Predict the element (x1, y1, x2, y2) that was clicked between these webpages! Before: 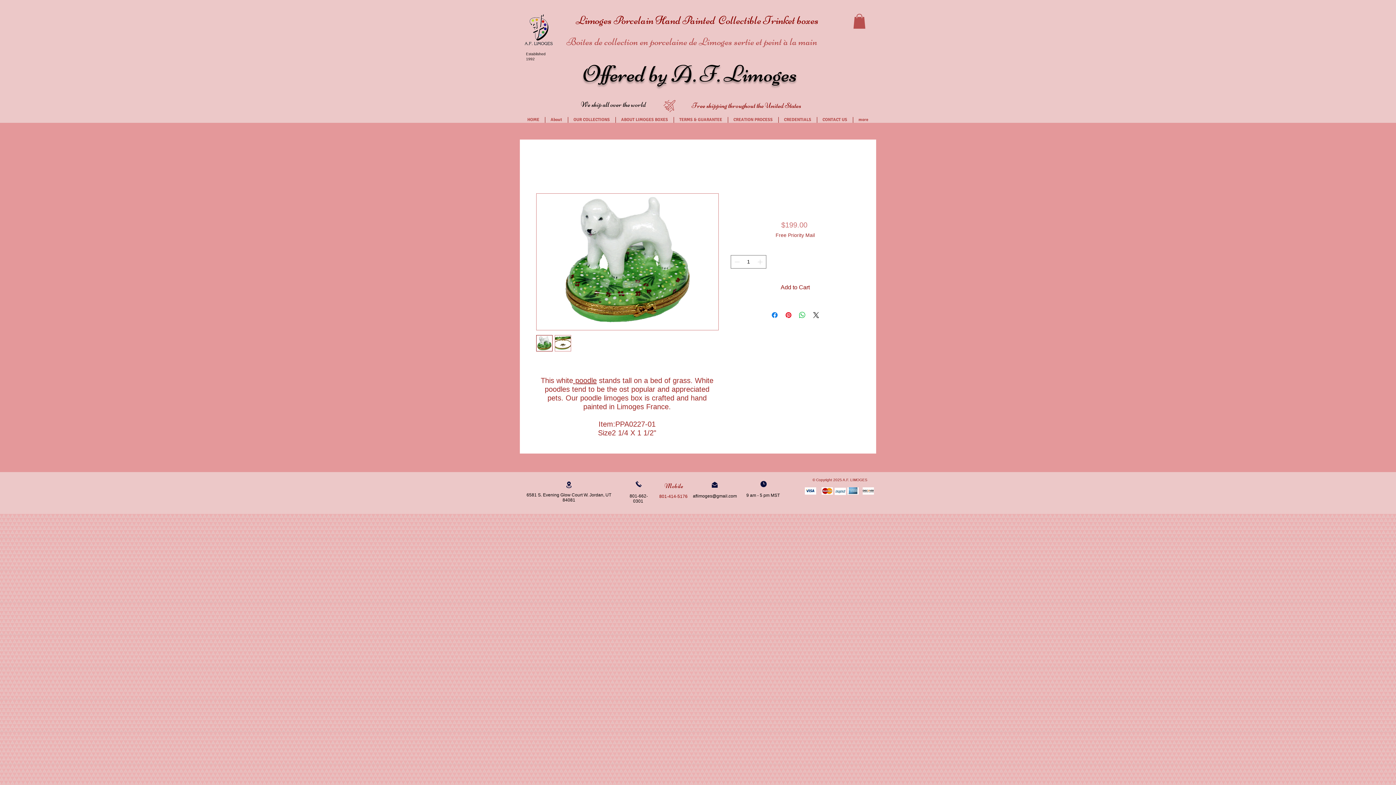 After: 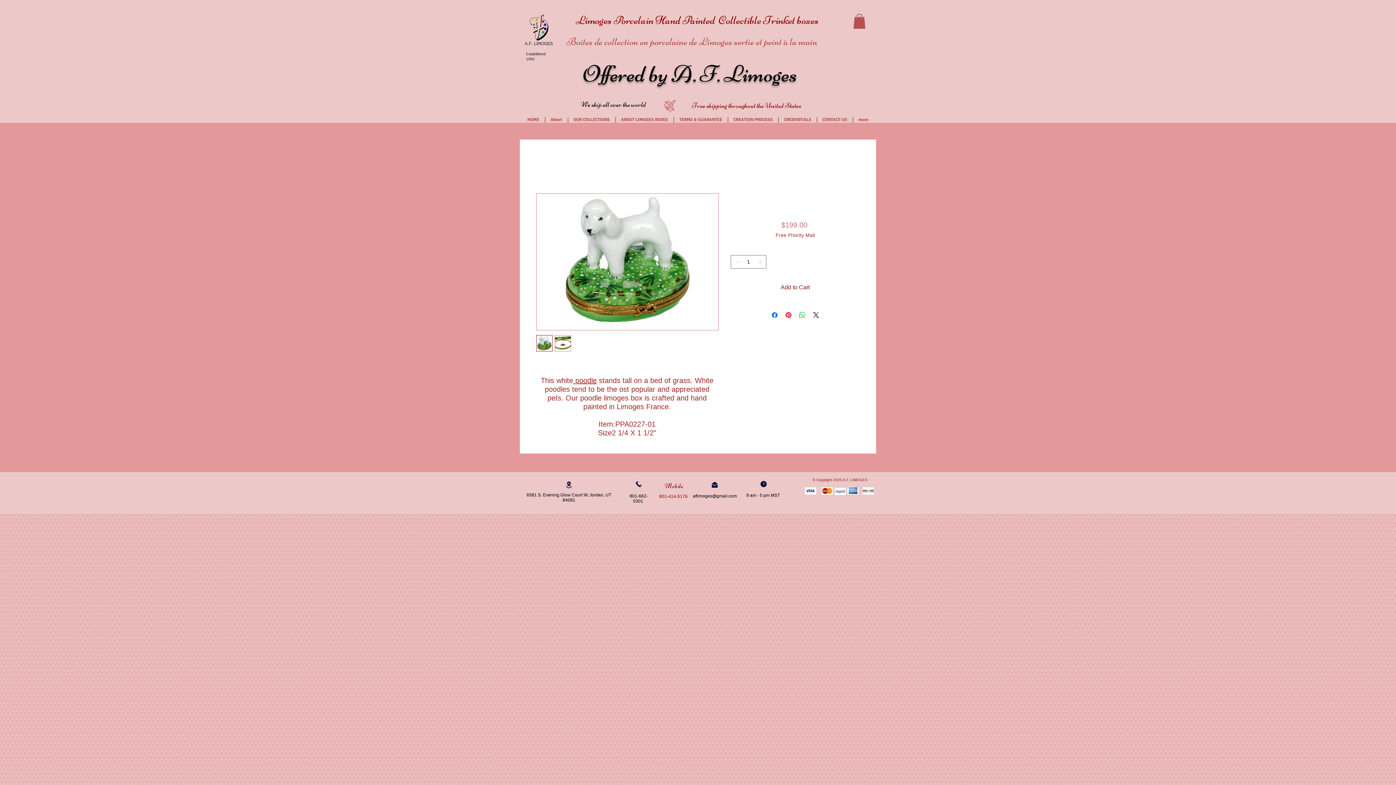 Action: bbox: (853, 13, 865, 28)